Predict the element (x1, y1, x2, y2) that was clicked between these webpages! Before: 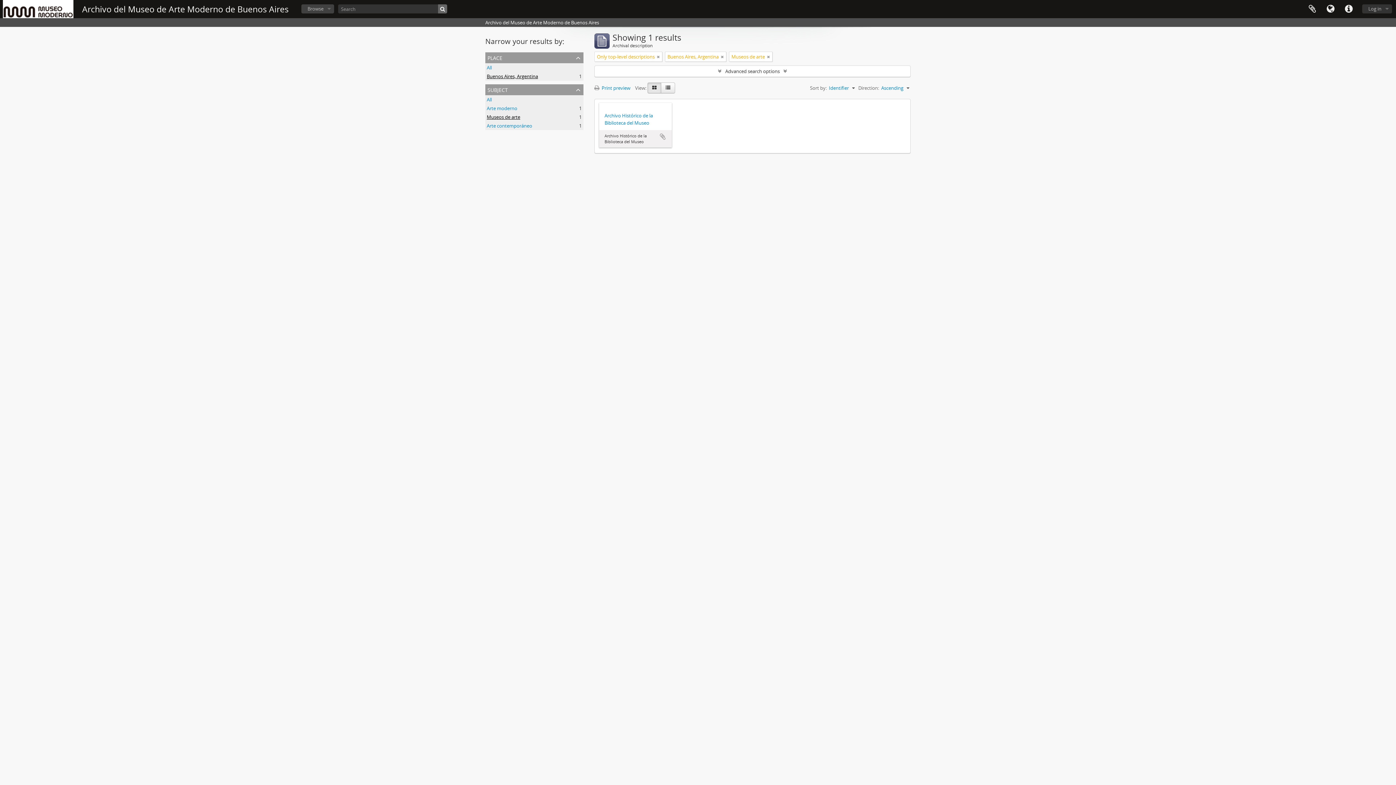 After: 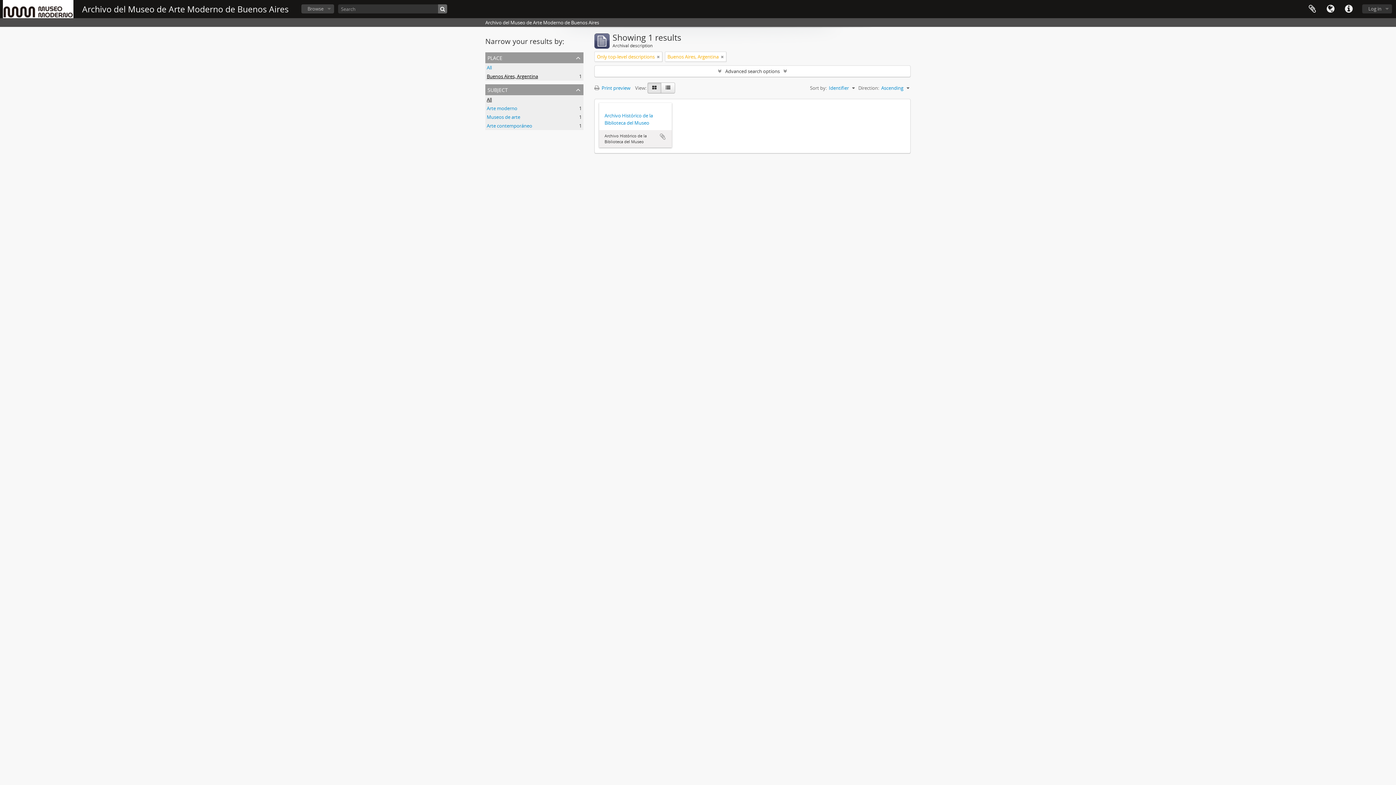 Action: bbox: (767, 53, 770, 60)